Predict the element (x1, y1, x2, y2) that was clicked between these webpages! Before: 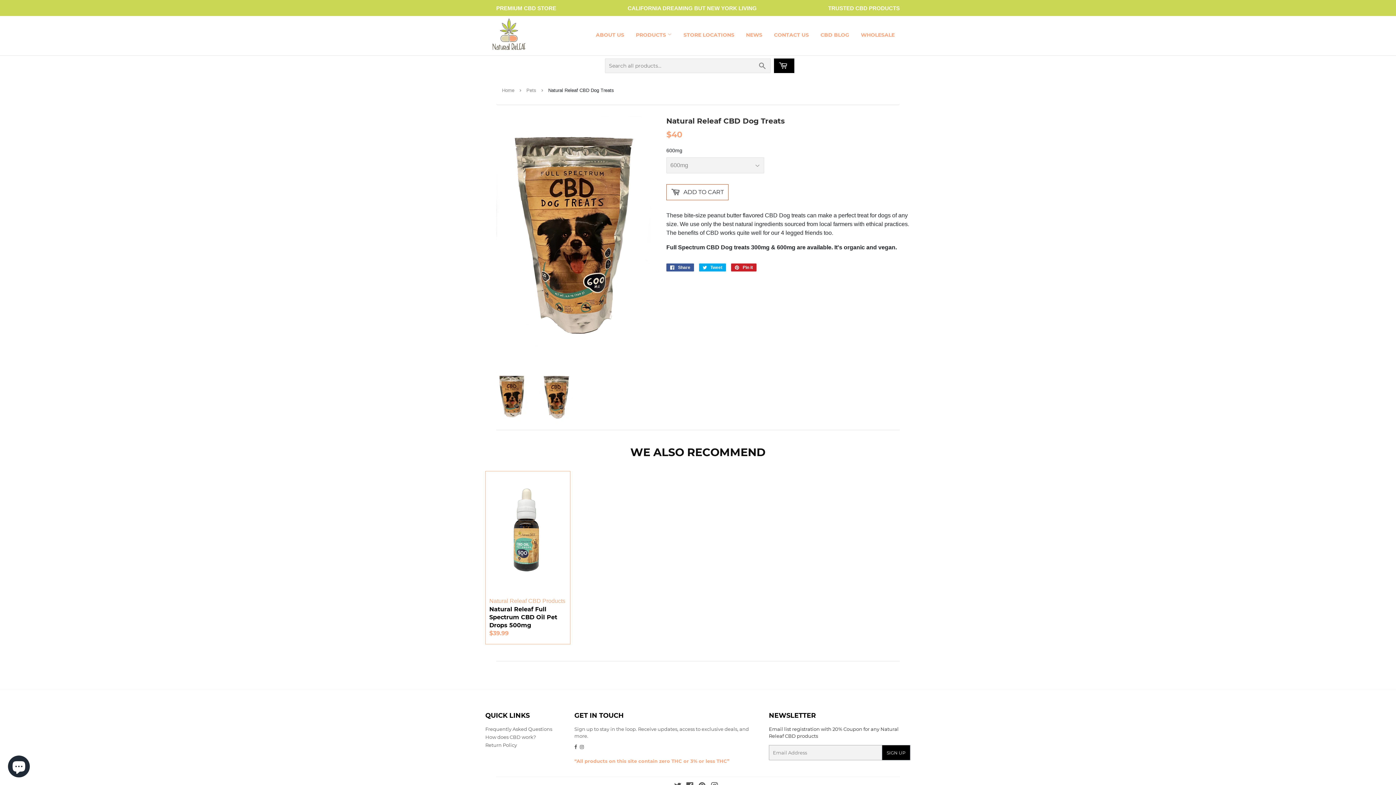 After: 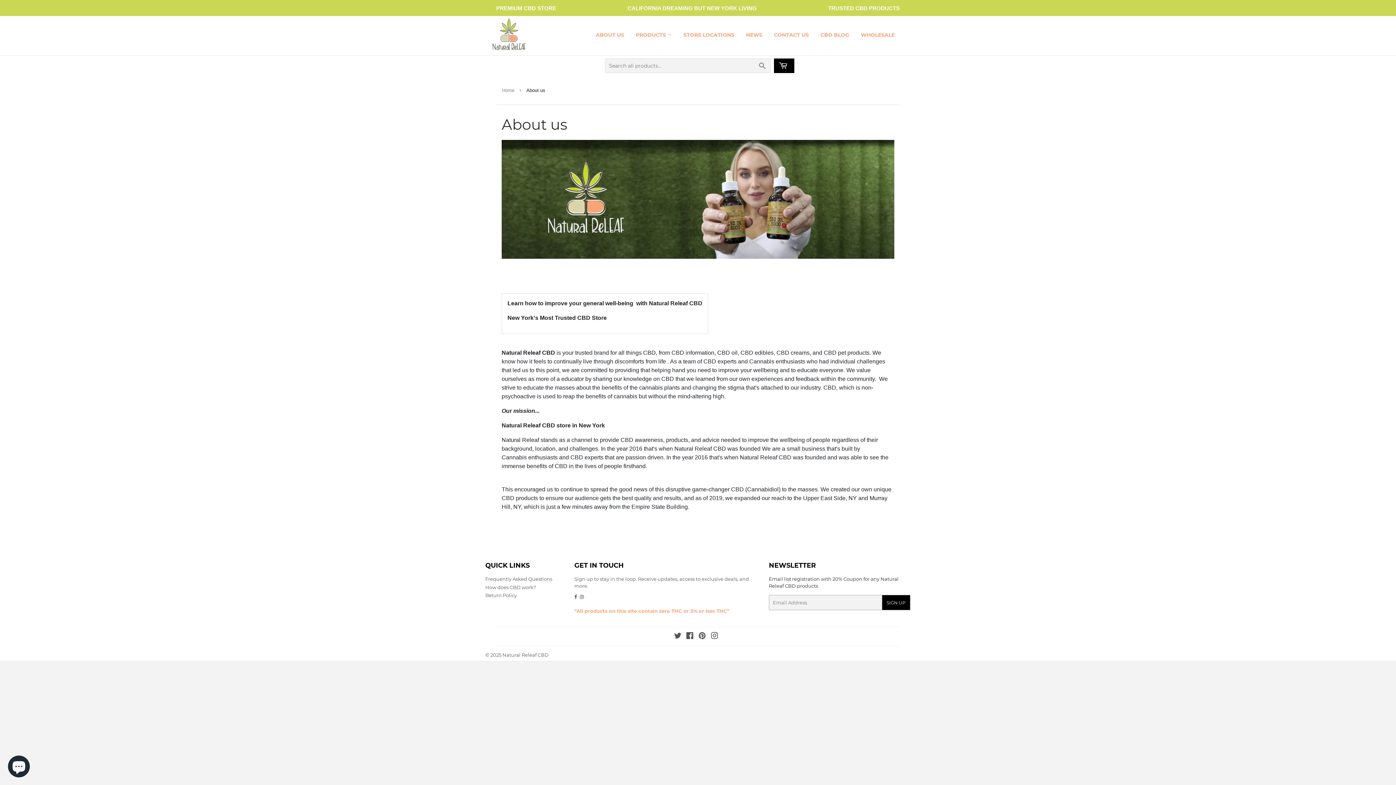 Action: label: ABOUT US bbox: (590, 25, 629, 44)